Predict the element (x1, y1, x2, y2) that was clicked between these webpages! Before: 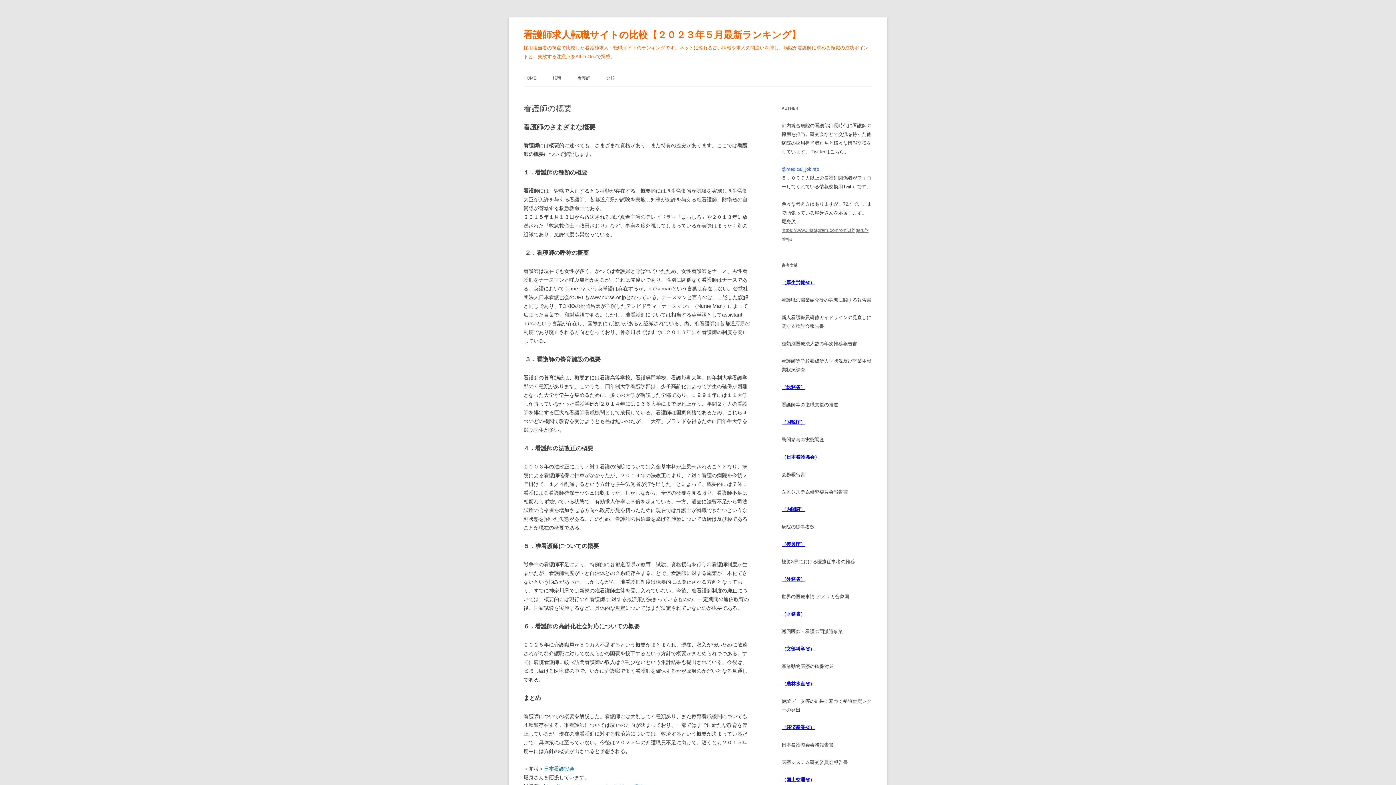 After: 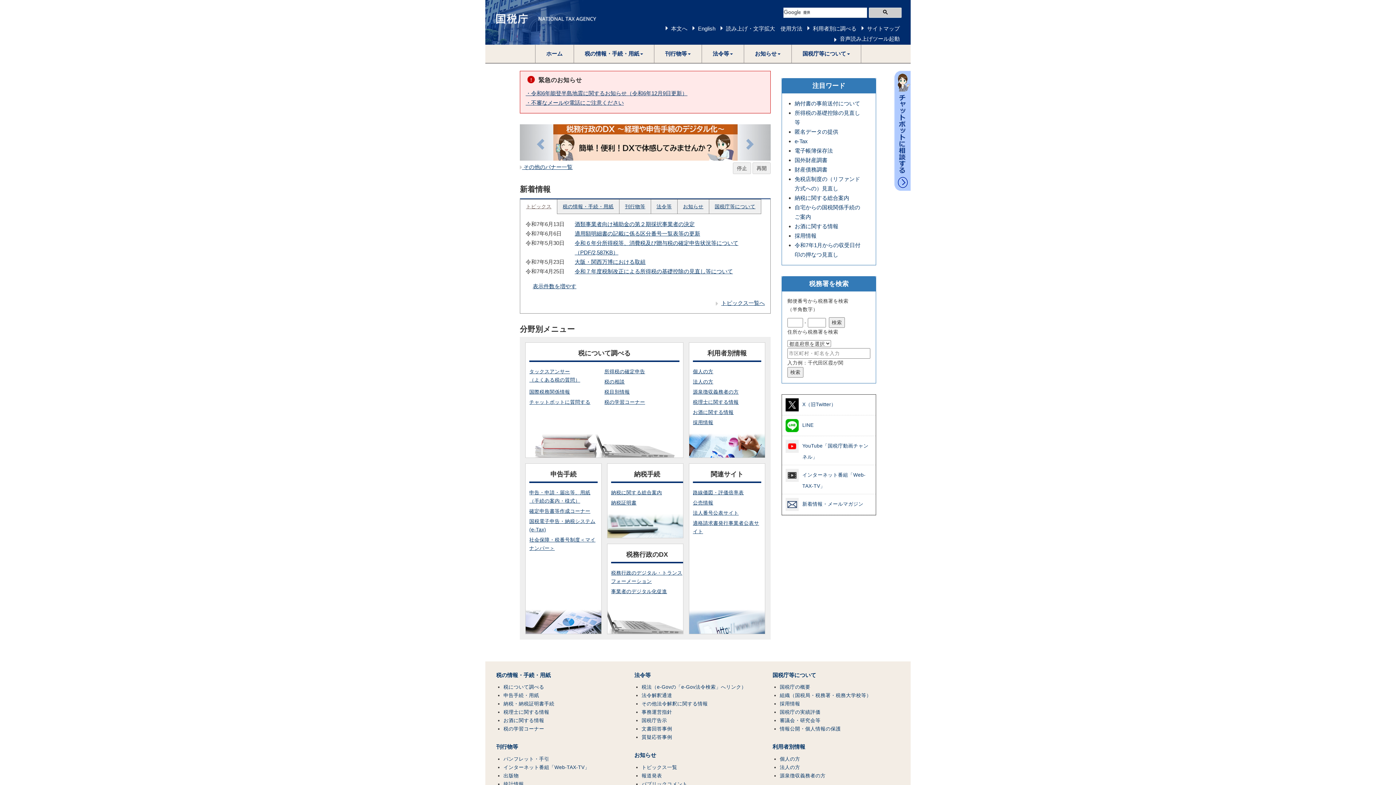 Action: bbox: (781, 419, 805, 425) label: （国税庁）